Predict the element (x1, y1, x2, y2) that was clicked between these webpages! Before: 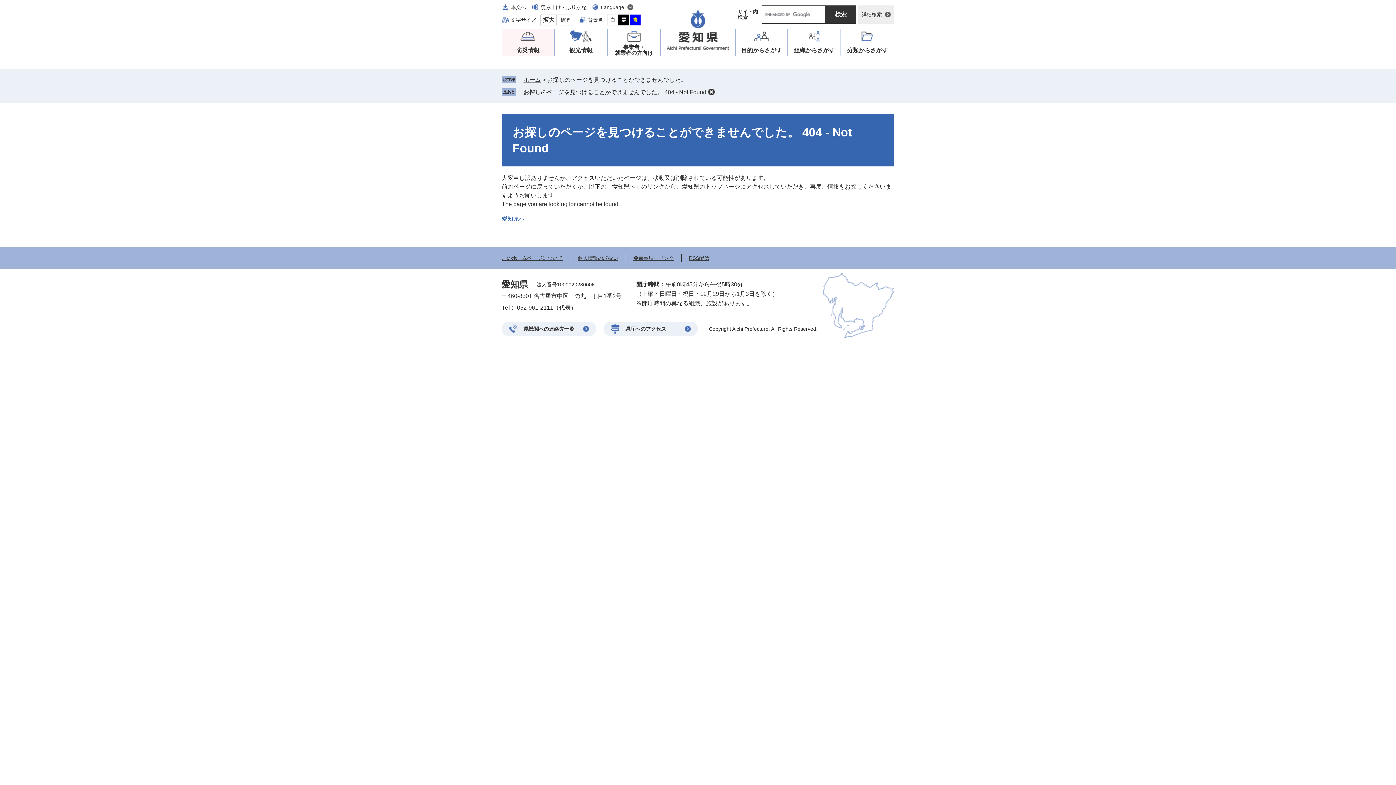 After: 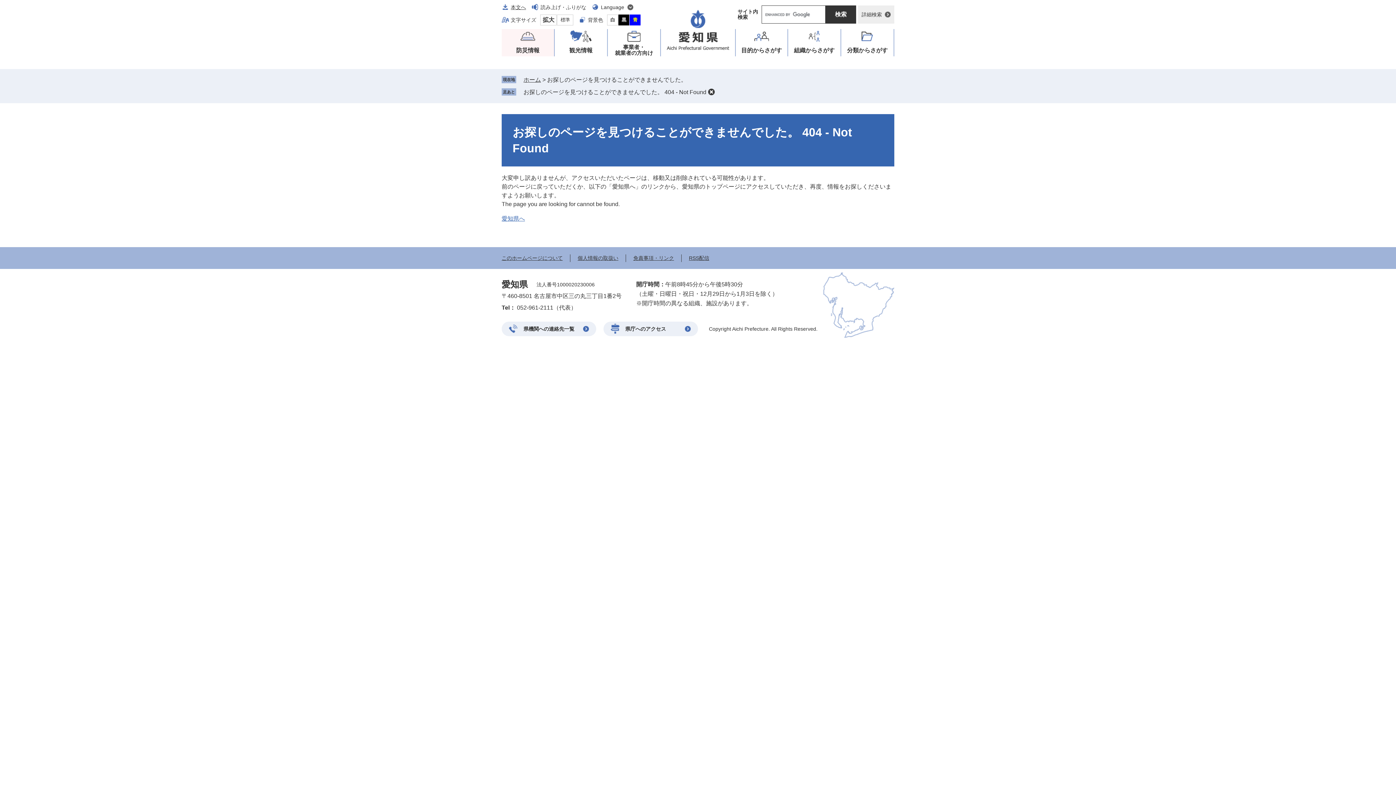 Action: label: 本文へ bbox: (501, 1, 526, 12)